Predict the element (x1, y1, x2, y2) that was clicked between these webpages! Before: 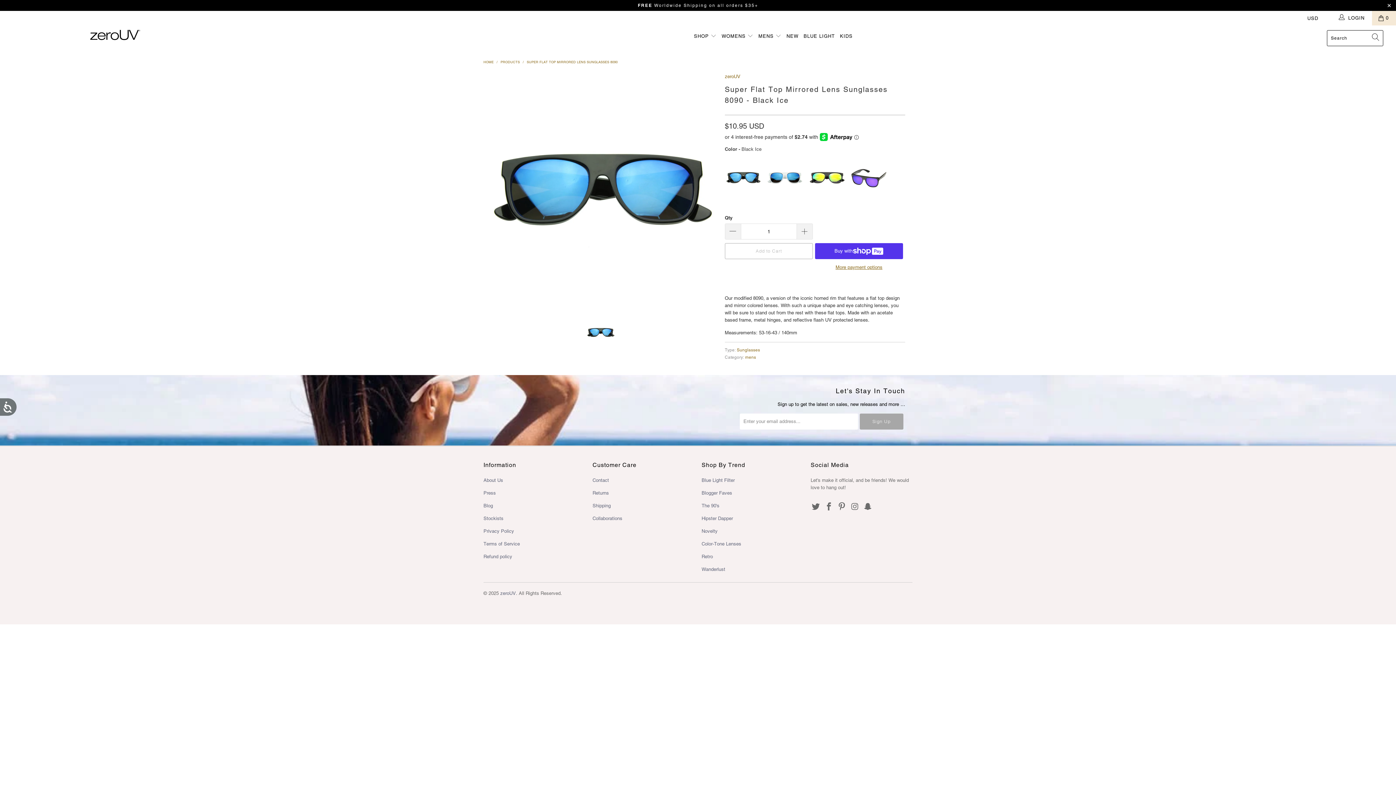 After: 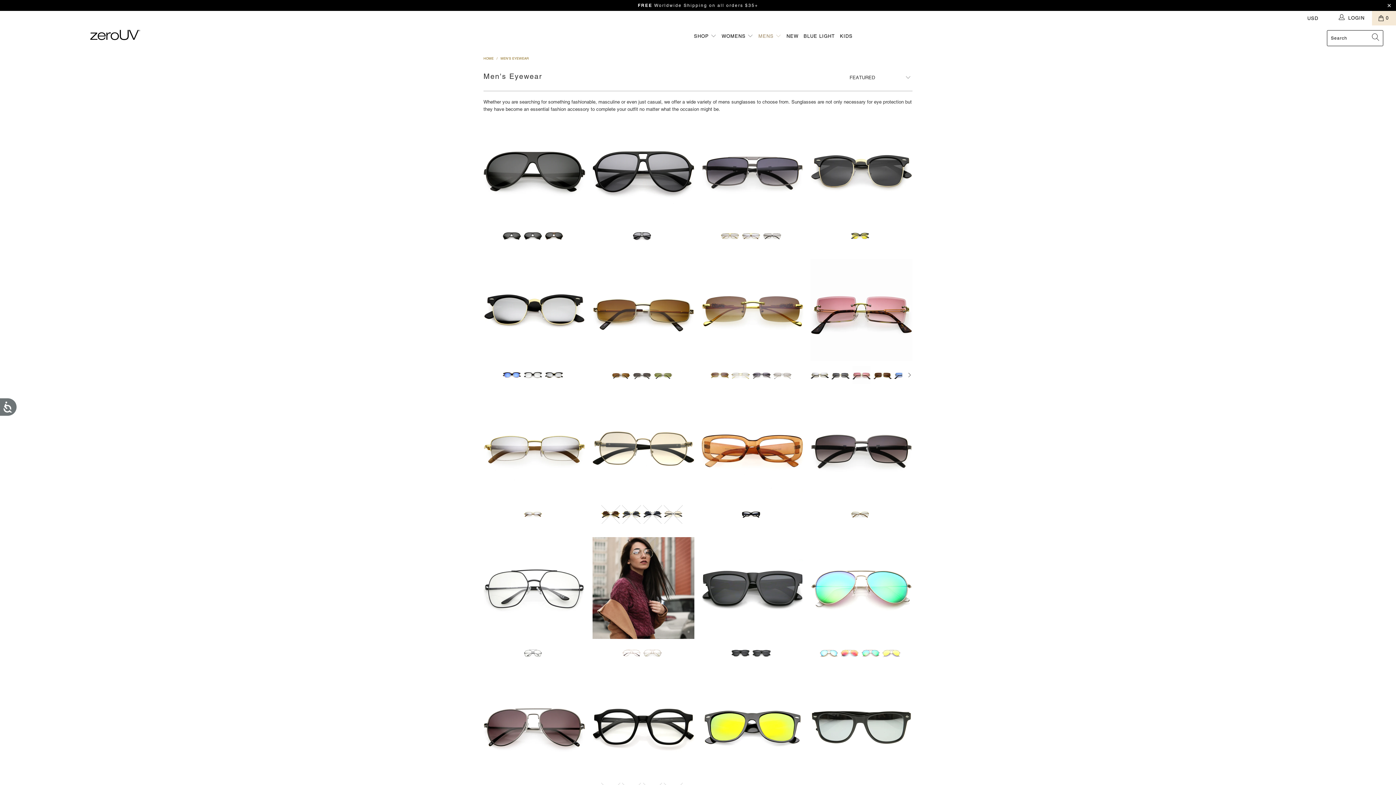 Action: bbox: (758, 28, 781, 44) label: MENS 